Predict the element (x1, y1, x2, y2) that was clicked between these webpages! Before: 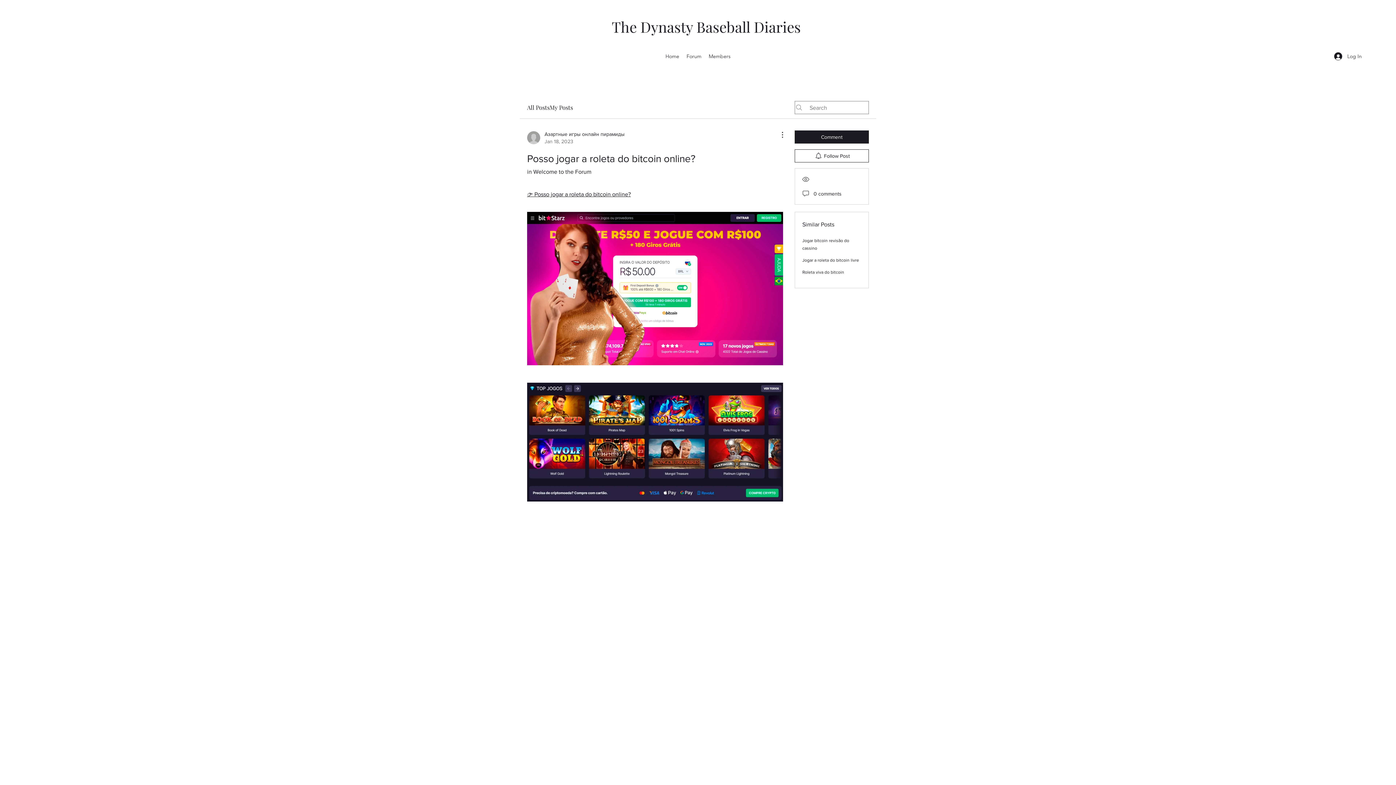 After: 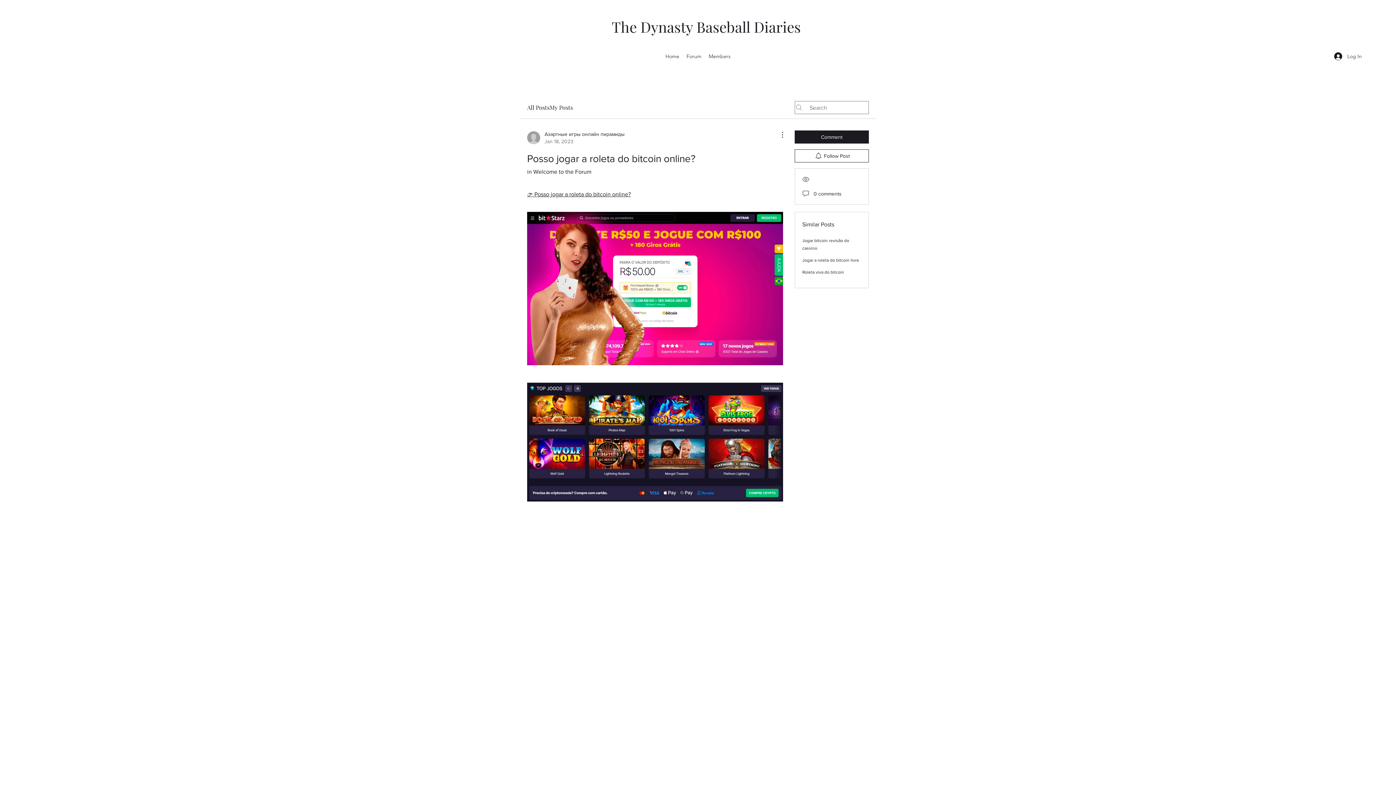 Action: bbox: (527, 191, 630, 197) label: 👉 Posso jogar a roleta do bitcoin online?